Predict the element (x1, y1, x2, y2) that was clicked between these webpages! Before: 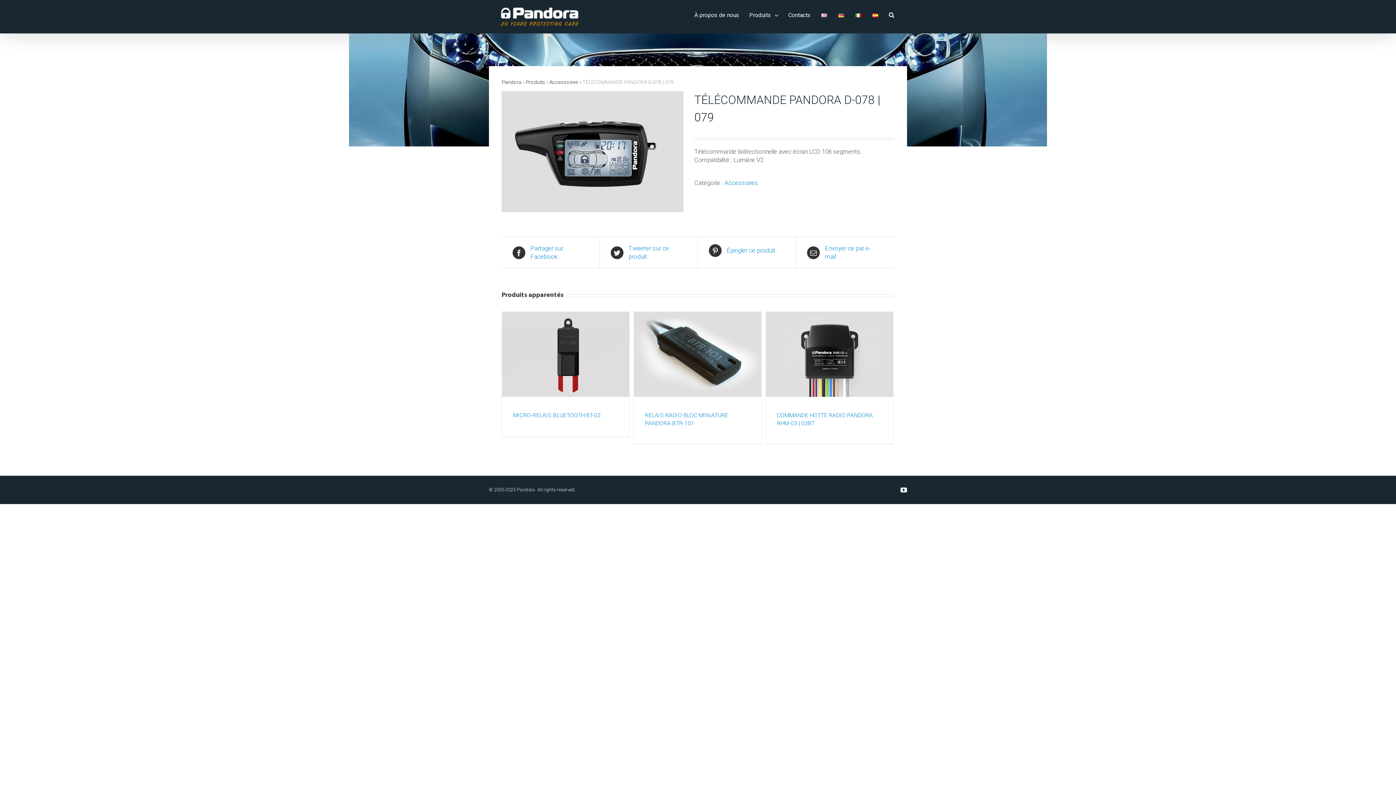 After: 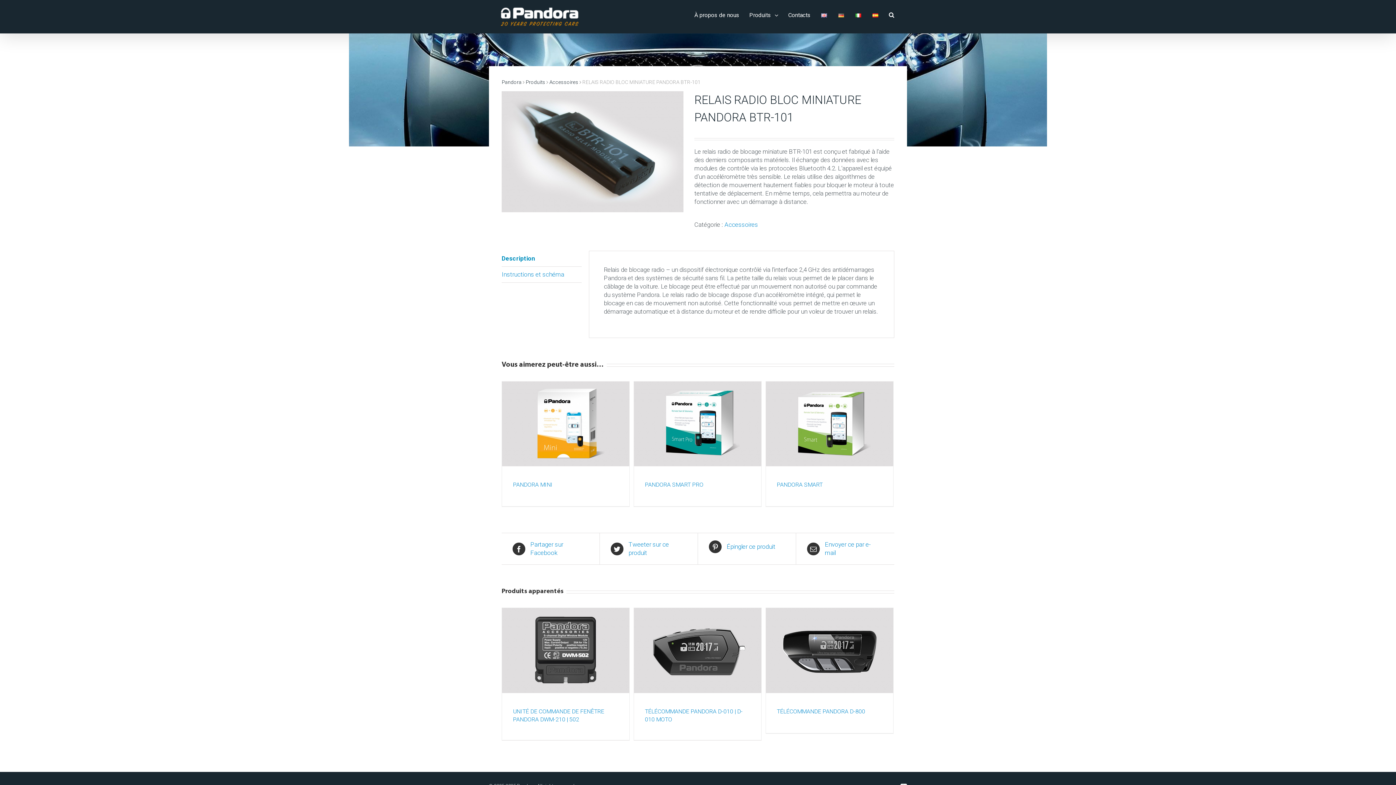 Action: label: RELAIS RADIO BLOC MINIATURE PANDORA BTR-101 bbox: (645, 411, 750, 427)